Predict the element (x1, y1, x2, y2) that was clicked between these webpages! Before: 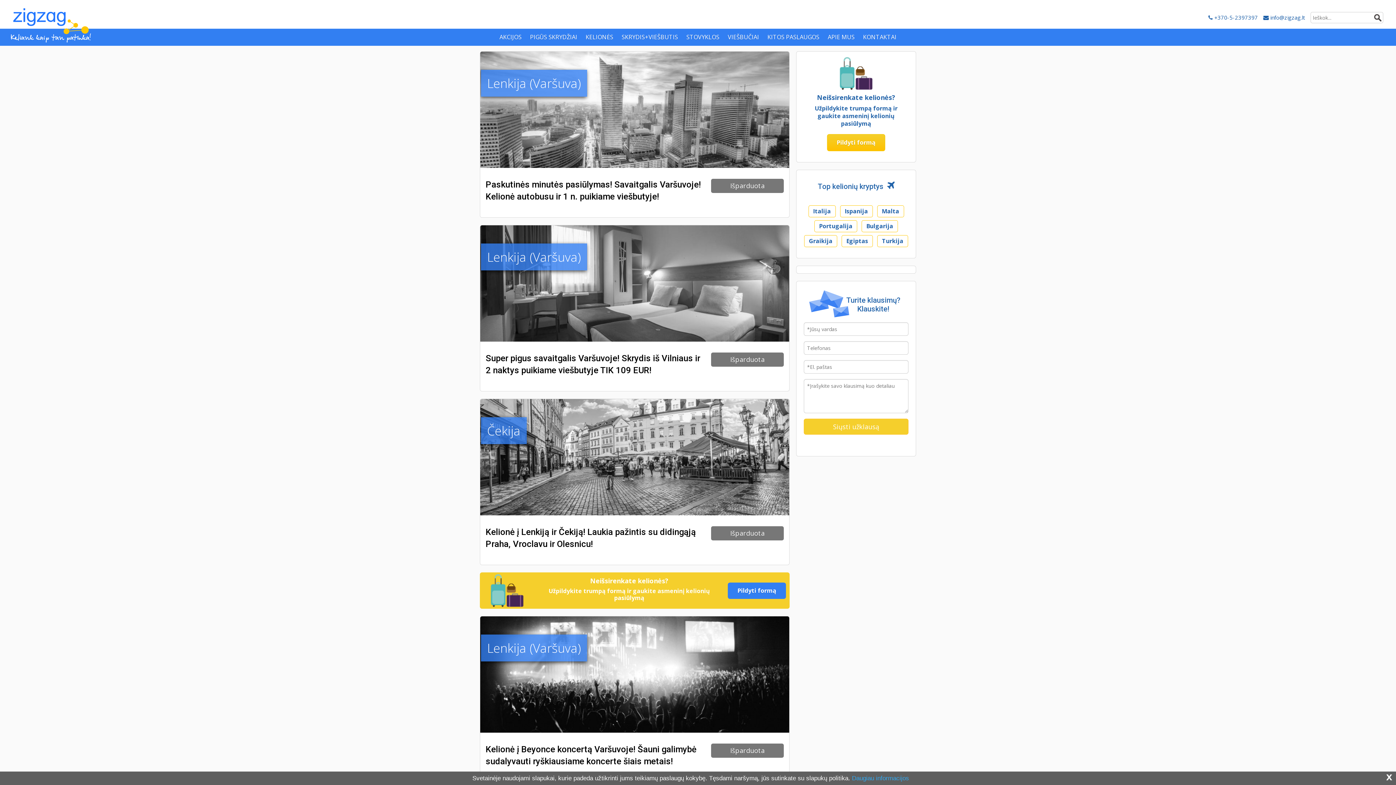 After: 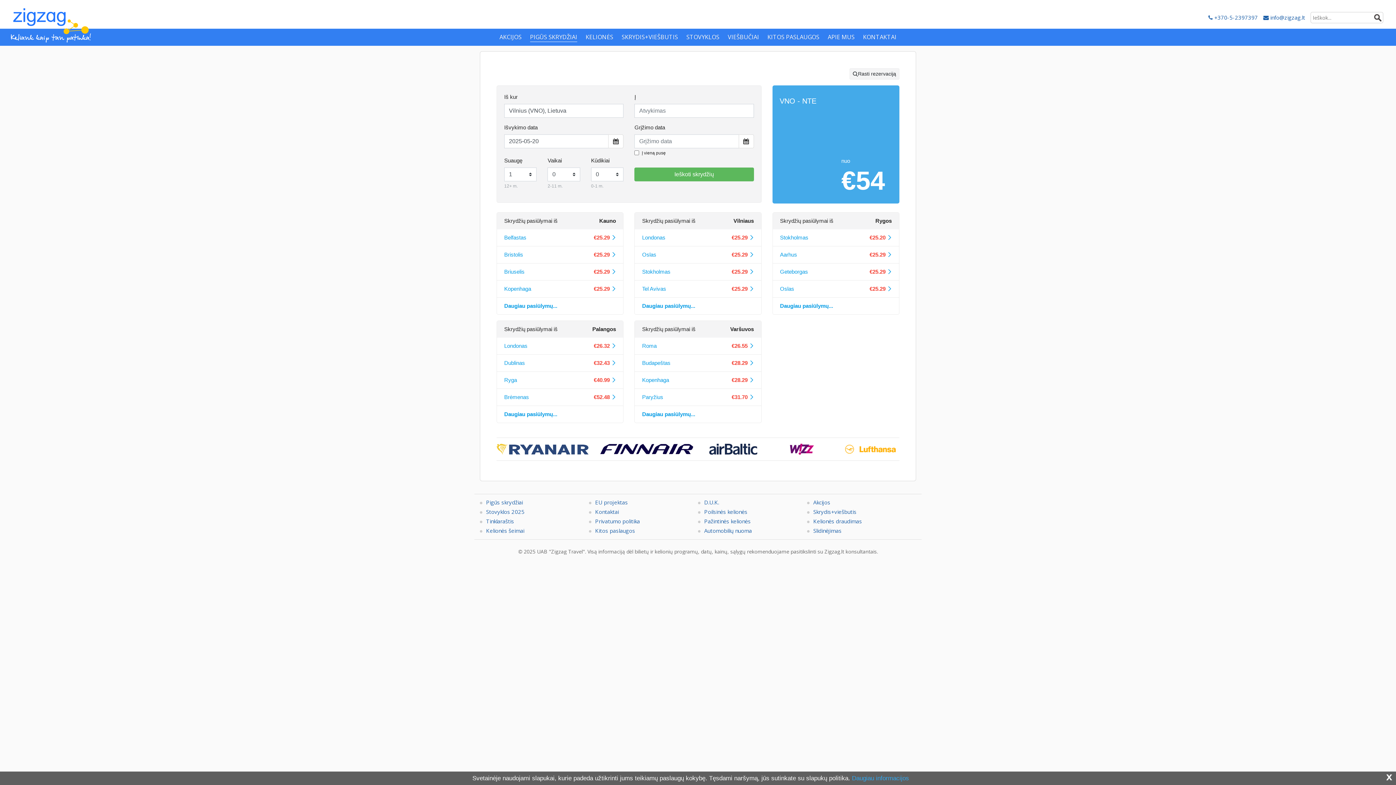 Action: label: PIGŪS SKRYDŽIAI bbox: (526, 33, 580, 42)